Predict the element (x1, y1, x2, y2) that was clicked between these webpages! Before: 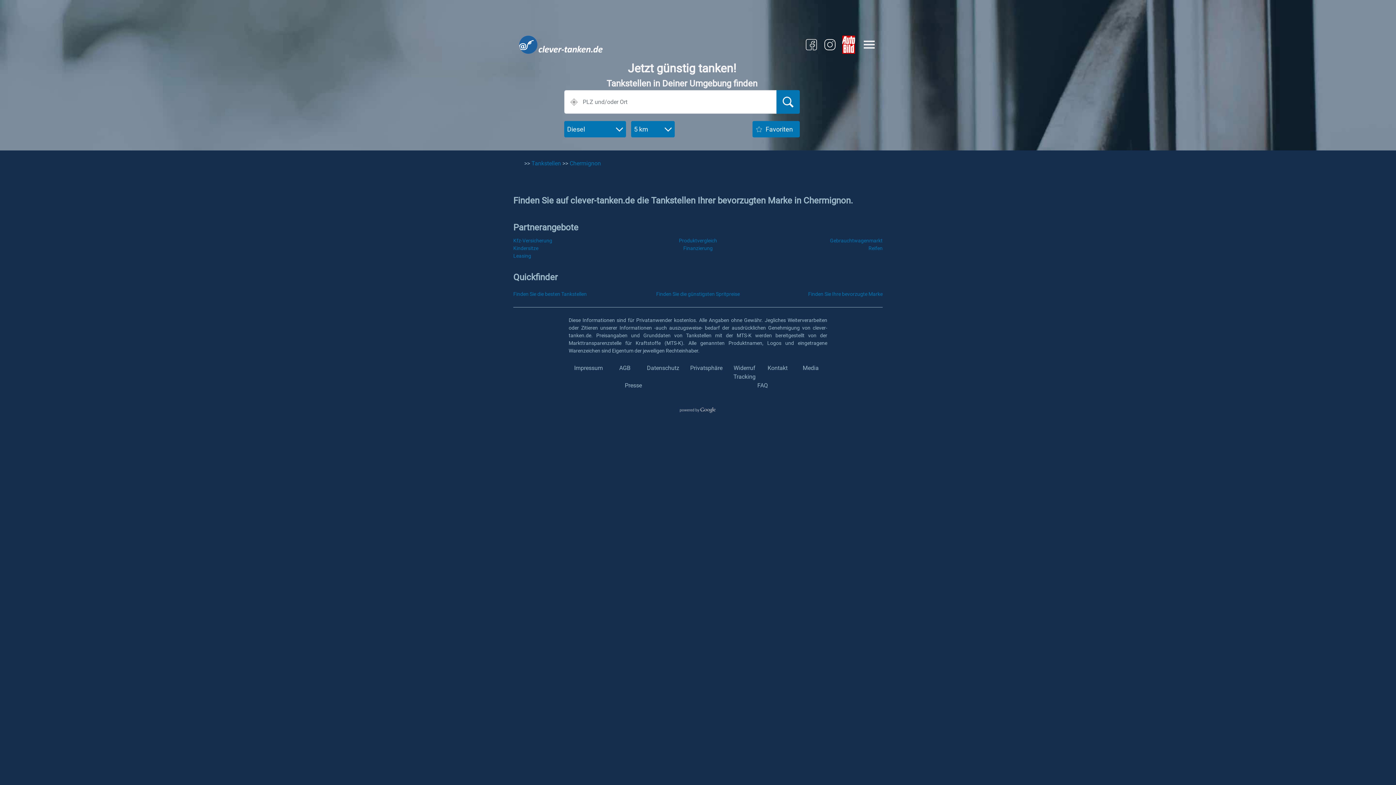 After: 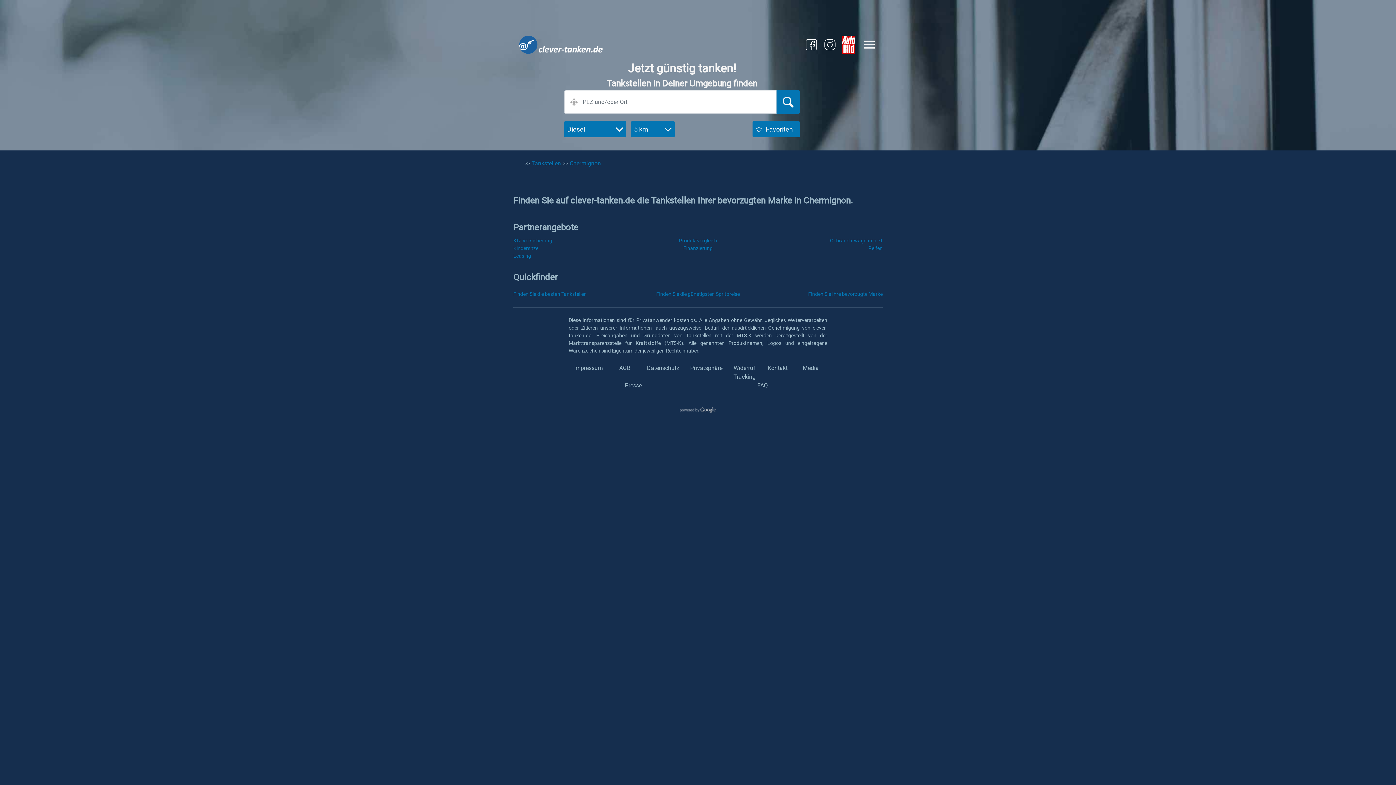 Action: bbox: (802, 35, 815, 53)